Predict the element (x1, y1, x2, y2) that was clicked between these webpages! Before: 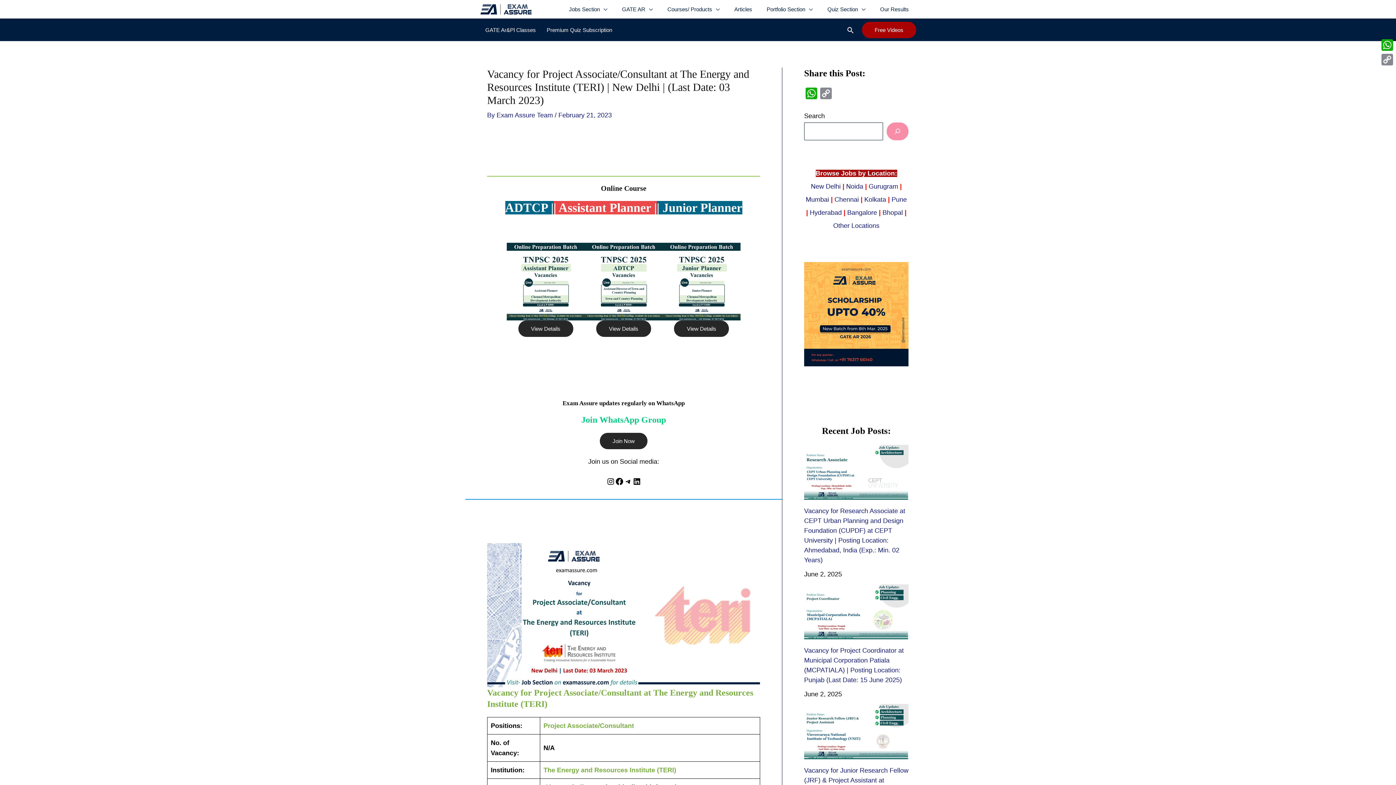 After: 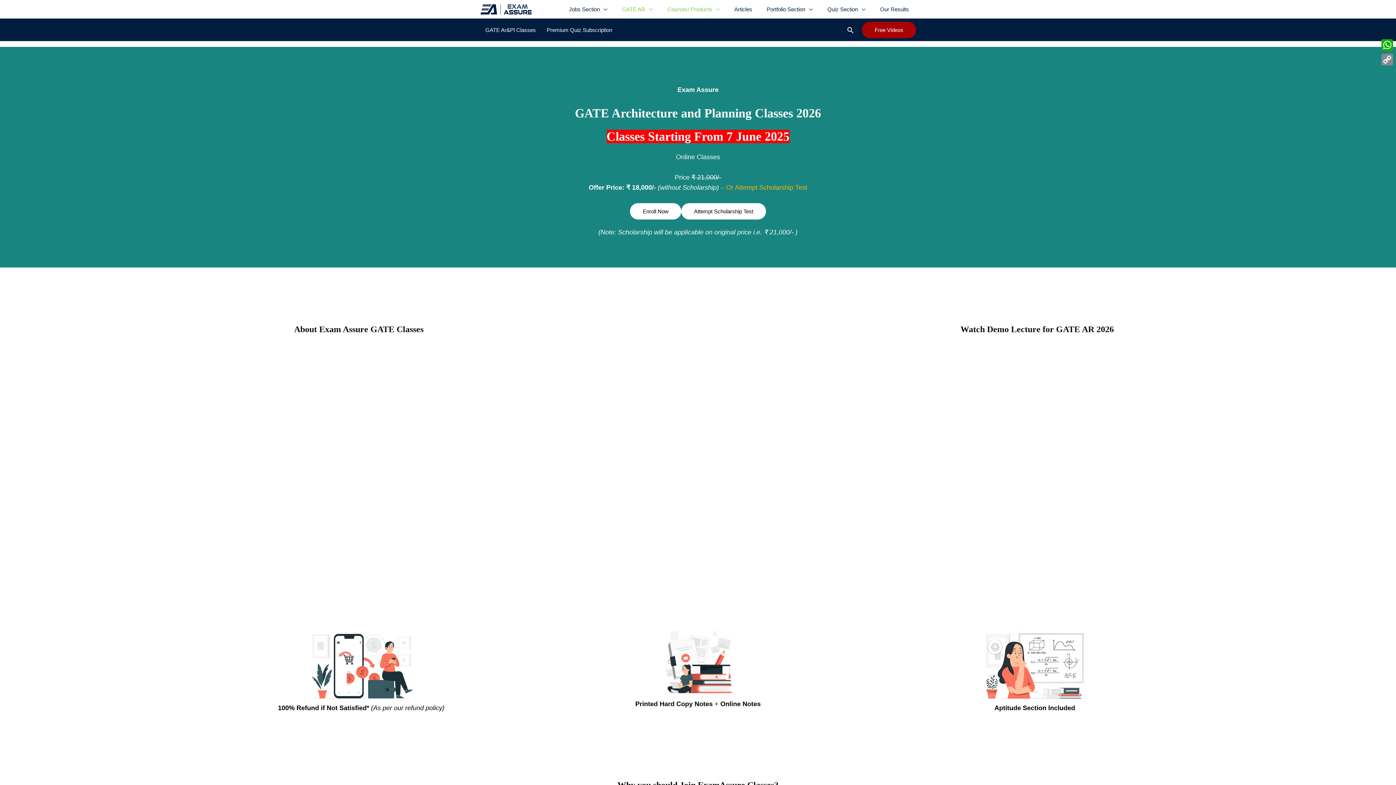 Action: bbox: (804, 262, 908, 366)